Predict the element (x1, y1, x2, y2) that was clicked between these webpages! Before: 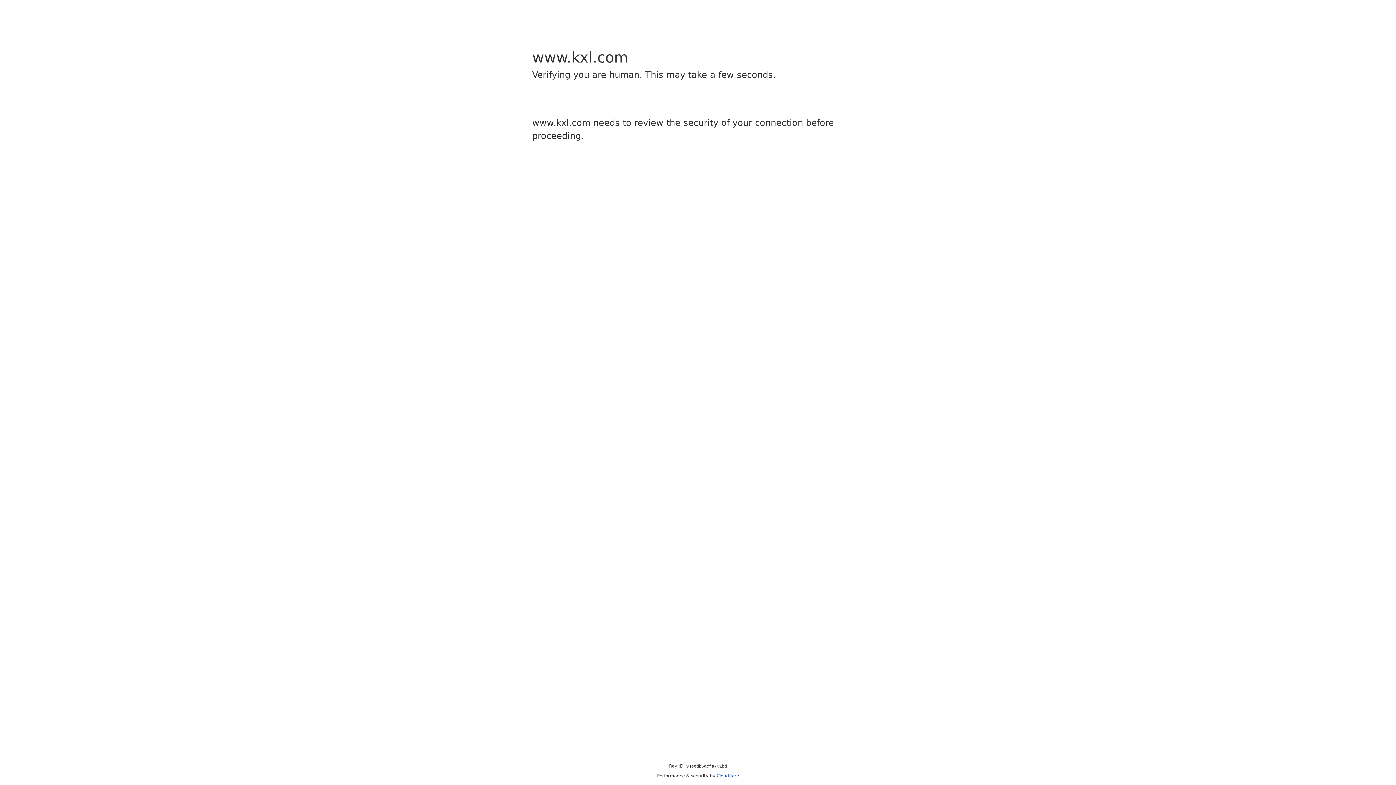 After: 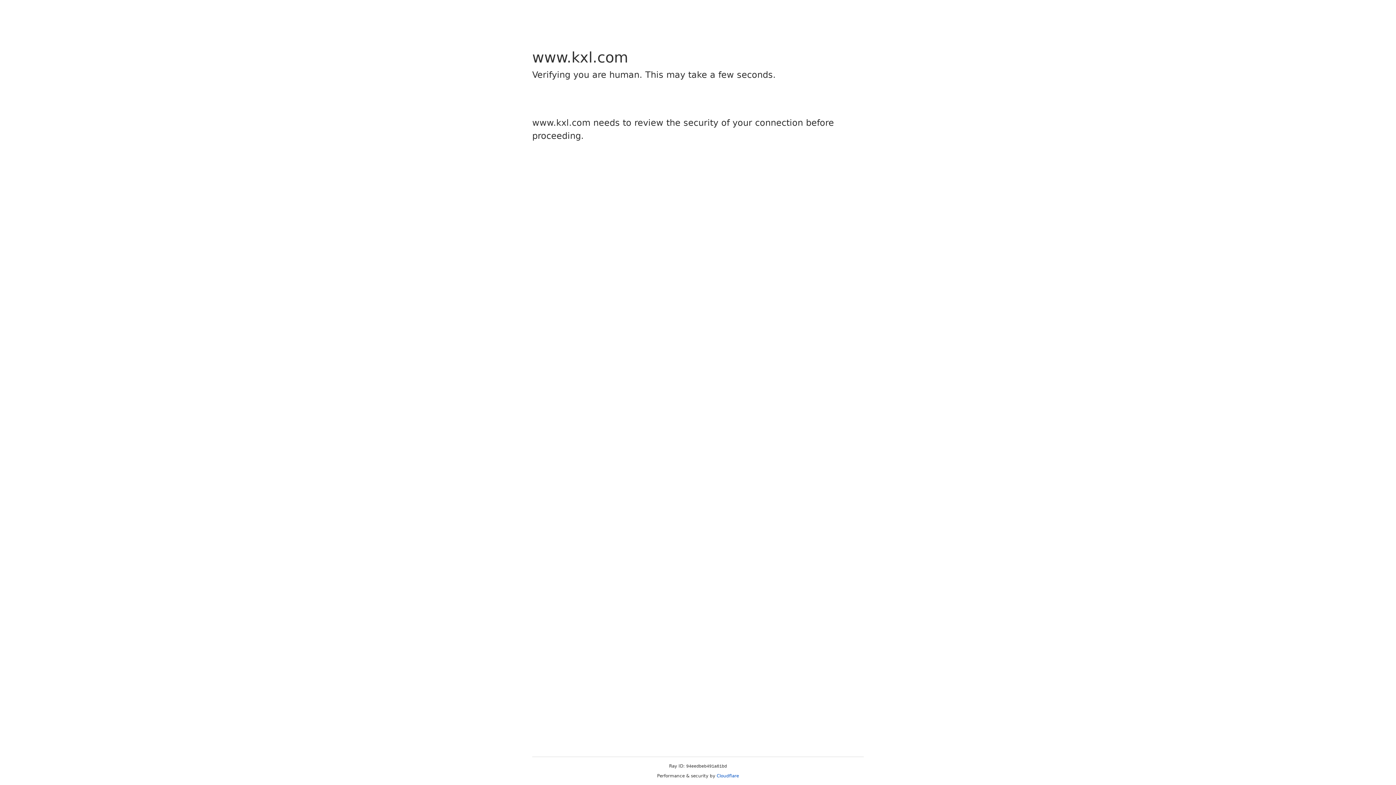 Action: bbox: (716, 773, 739, 778) label: Cloudflare